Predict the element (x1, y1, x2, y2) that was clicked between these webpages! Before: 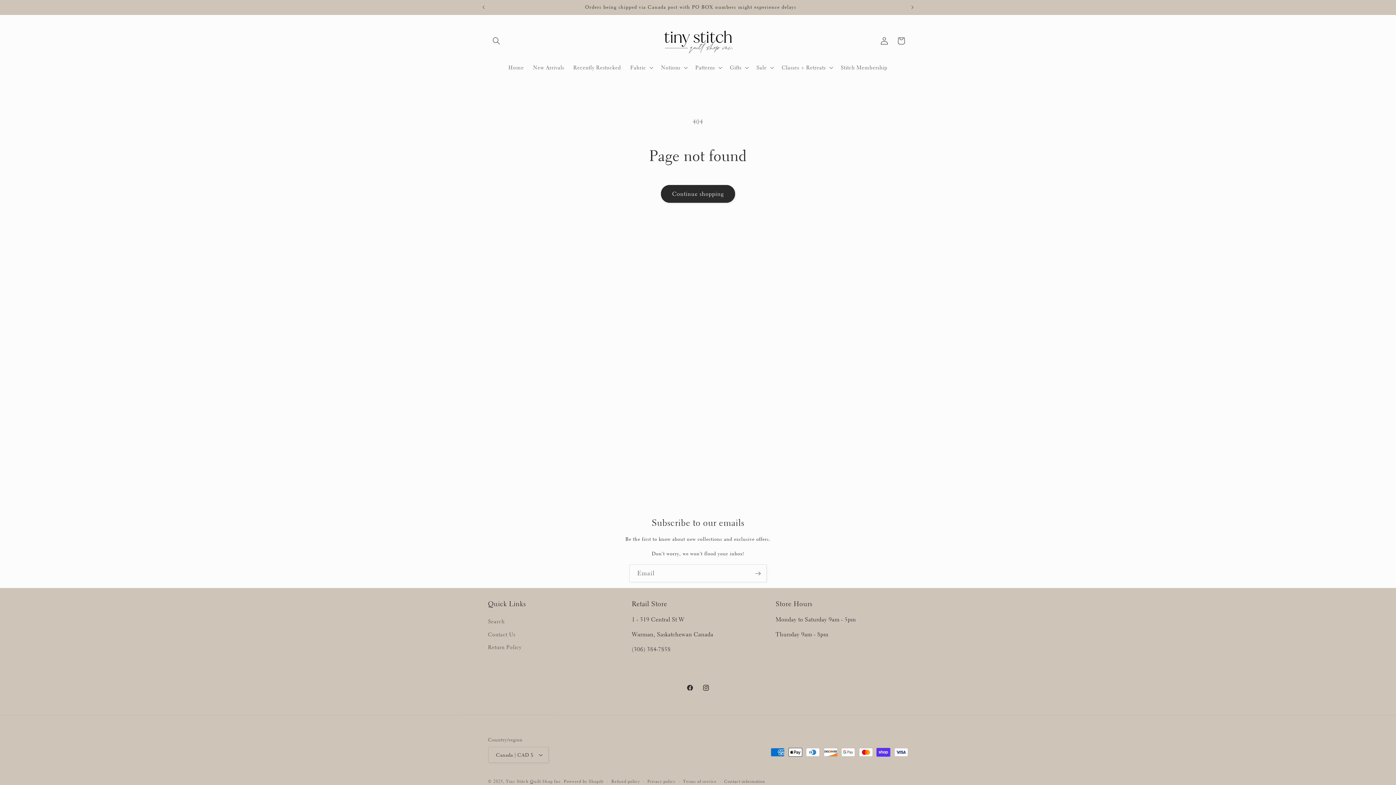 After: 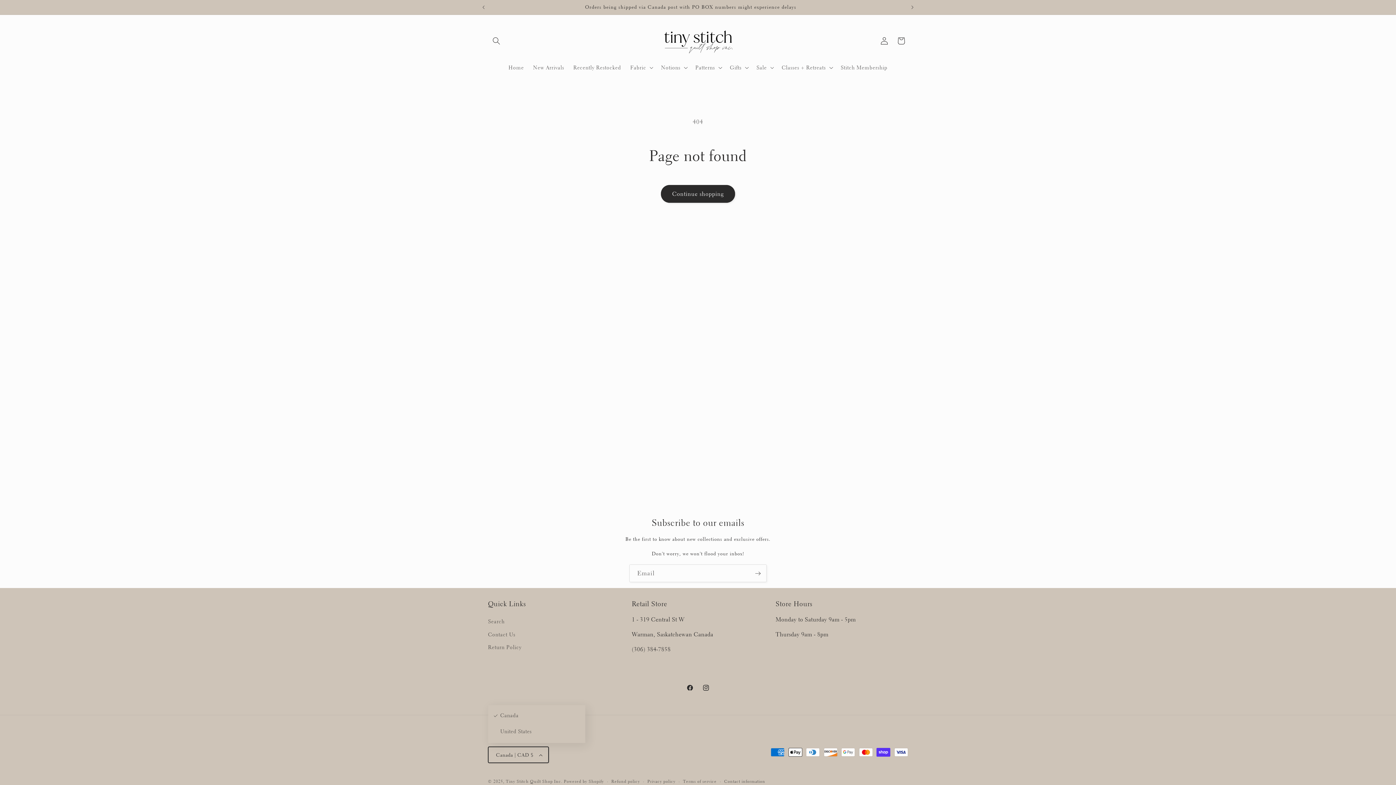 Action: bbox: (488, 747, 548, 763) label: Canada | CAD $